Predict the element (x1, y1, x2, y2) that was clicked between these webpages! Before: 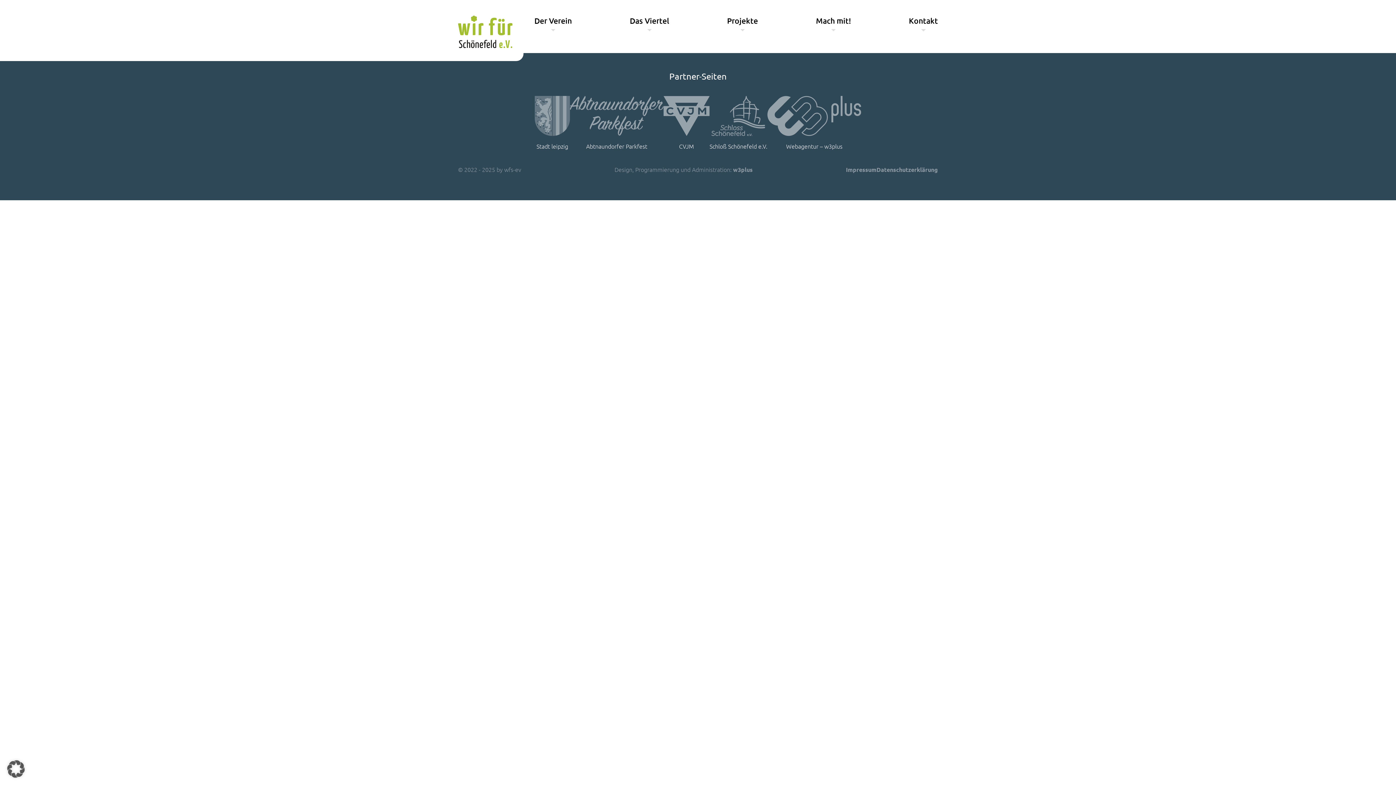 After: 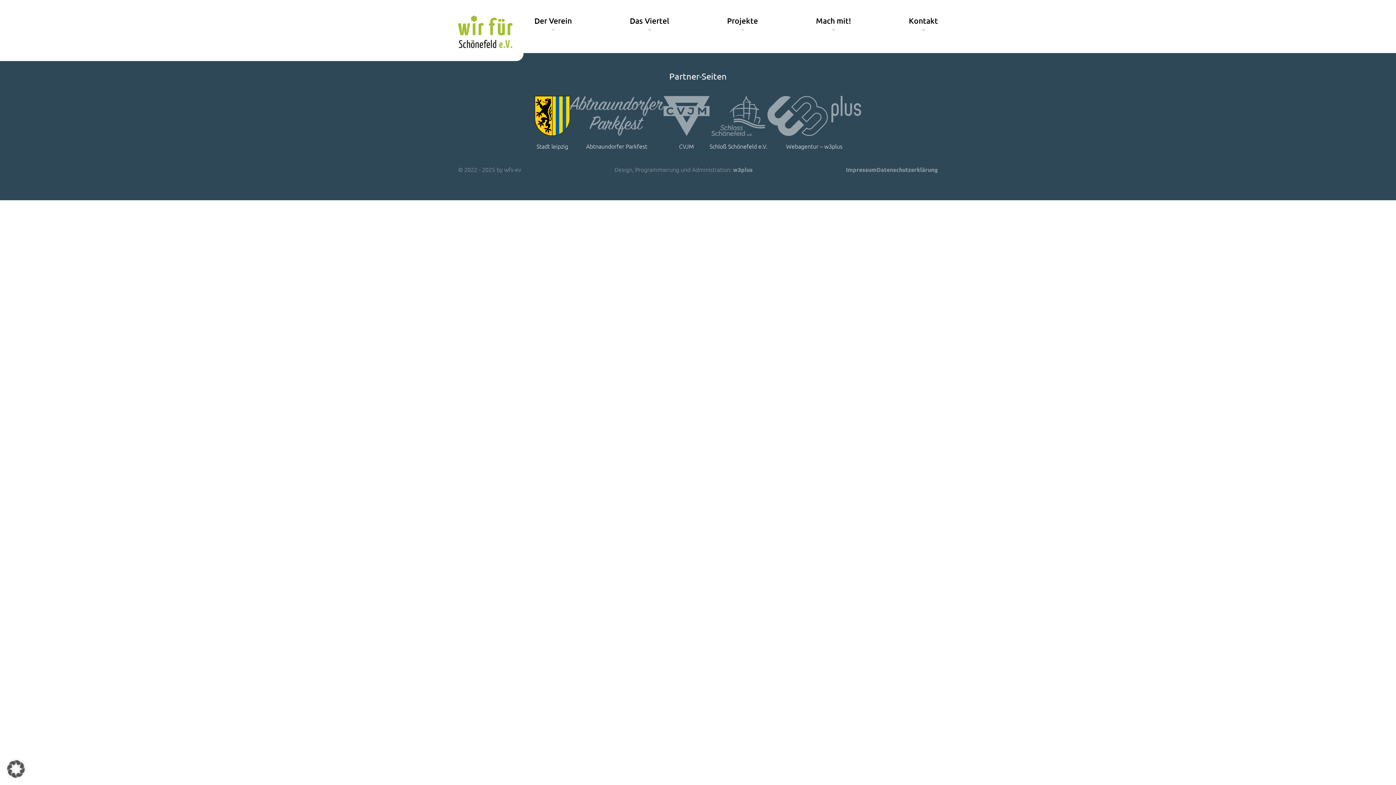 Action: bbox: (534, 96, 570, 153) label: Stadt leipzig